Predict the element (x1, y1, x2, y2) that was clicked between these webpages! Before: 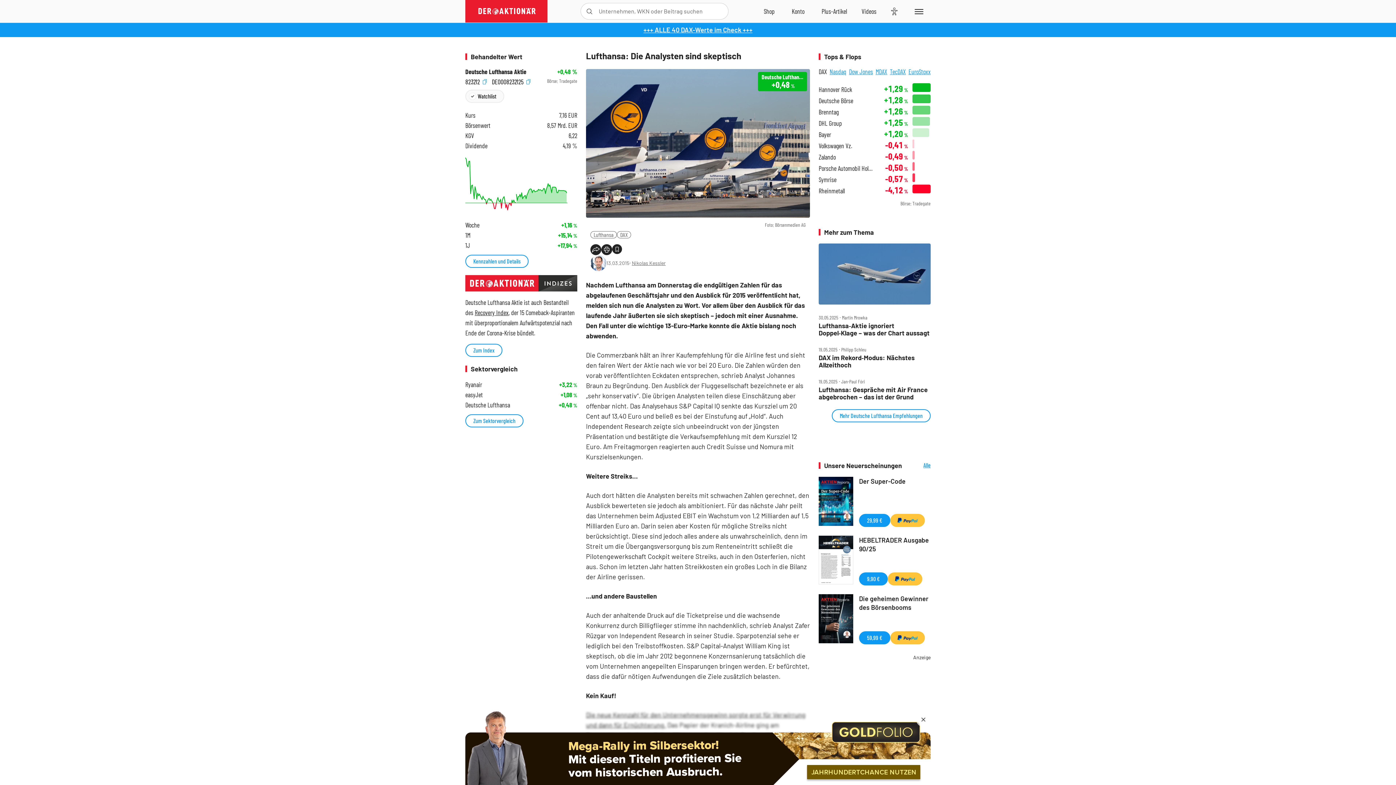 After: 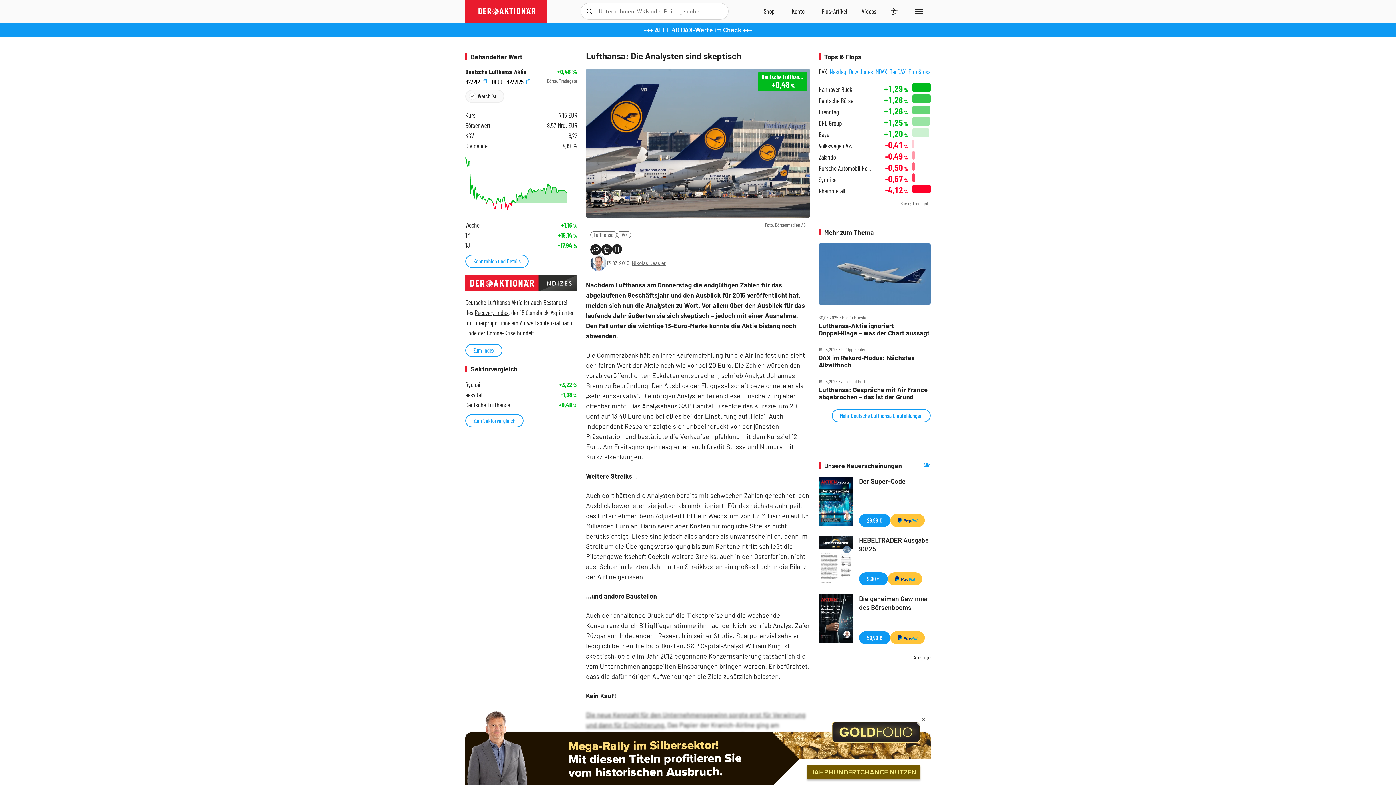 Action: bbox: (818, 594, 853, 644)